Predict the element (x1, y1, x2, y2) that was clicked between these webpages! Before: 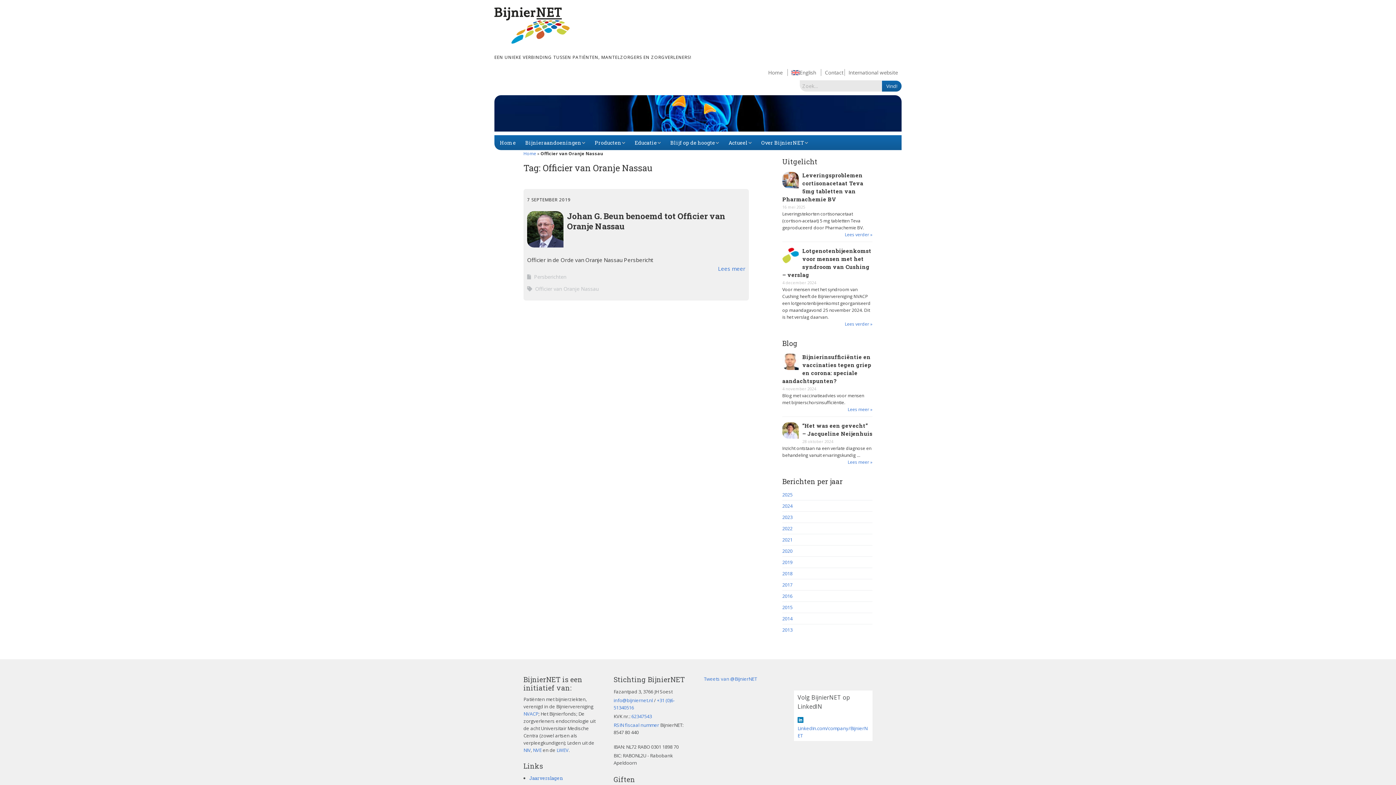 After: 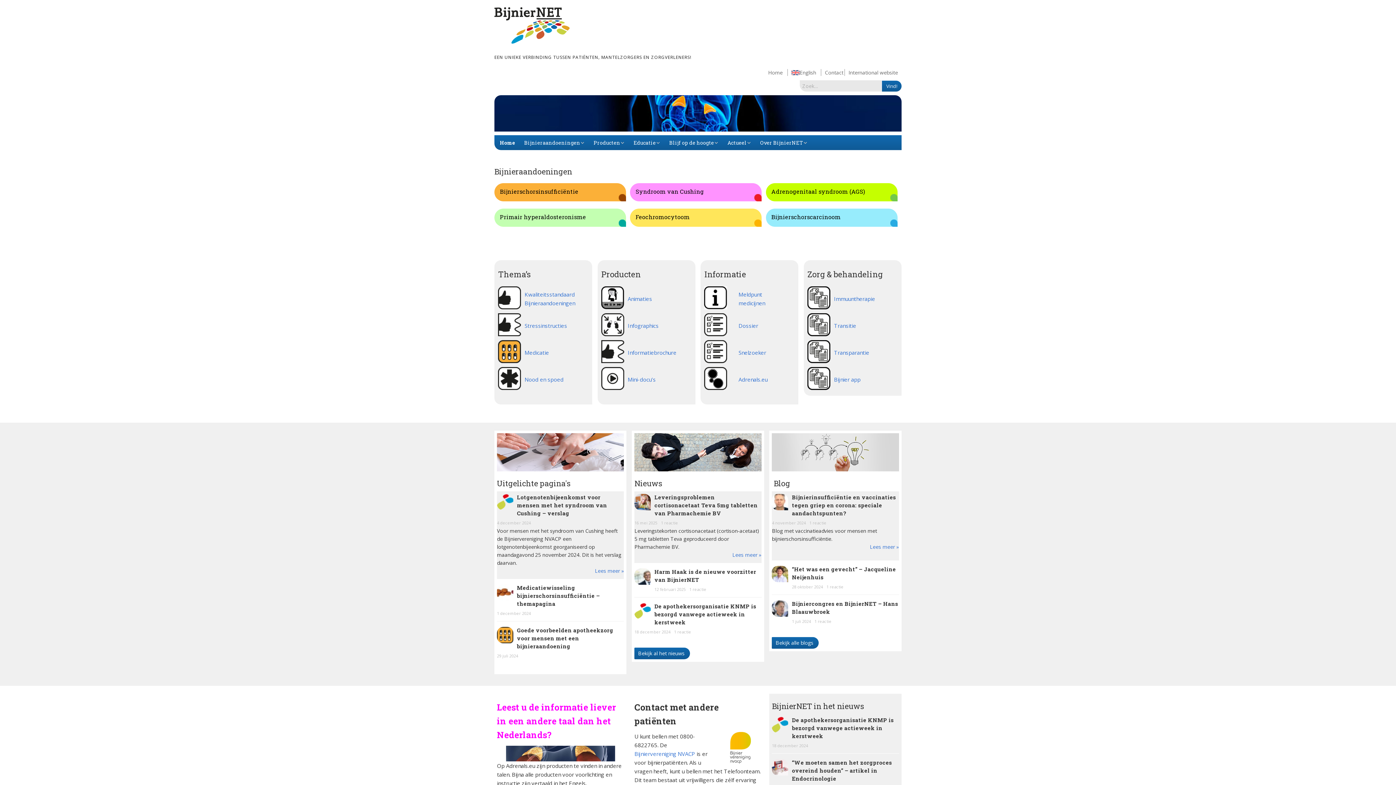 Action: bbox: (523, 150, 536, 156) label: Home